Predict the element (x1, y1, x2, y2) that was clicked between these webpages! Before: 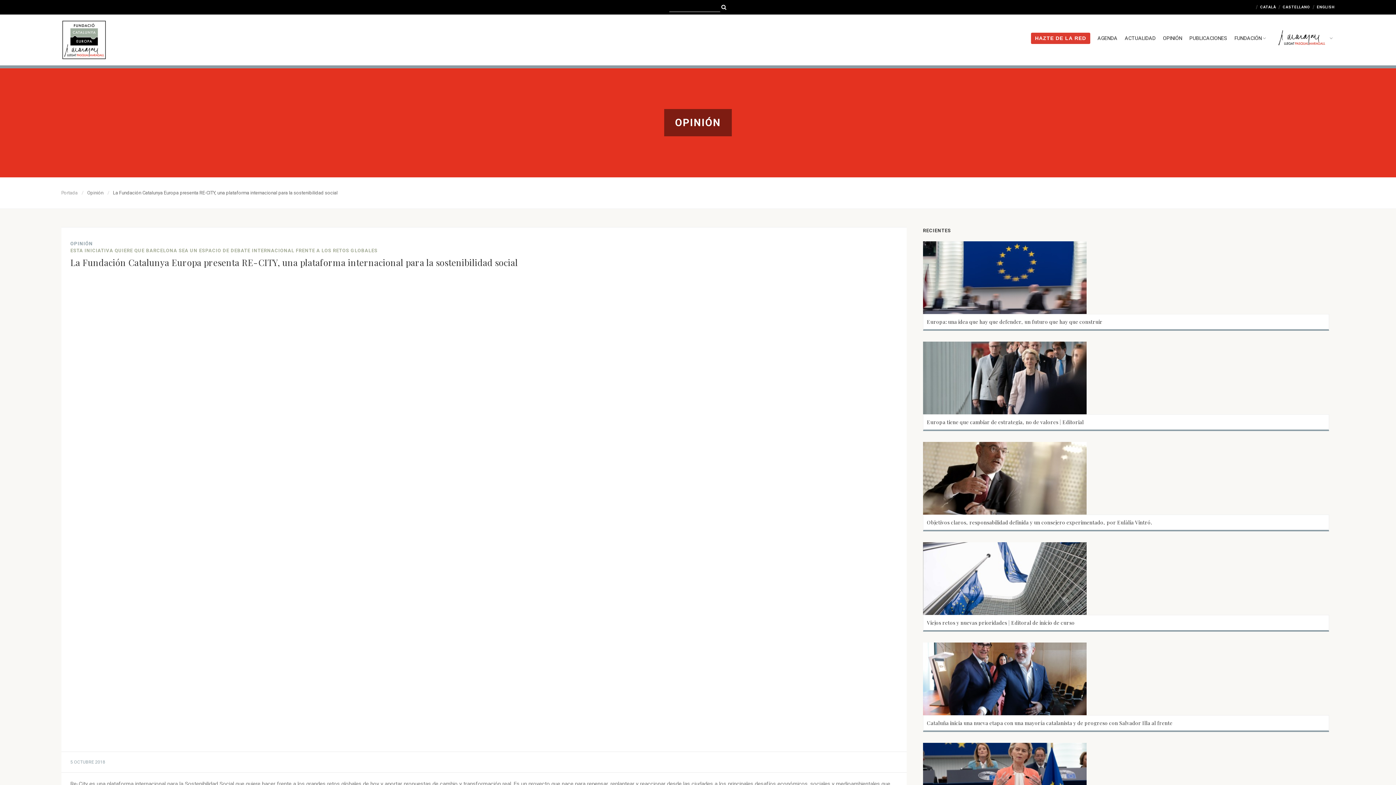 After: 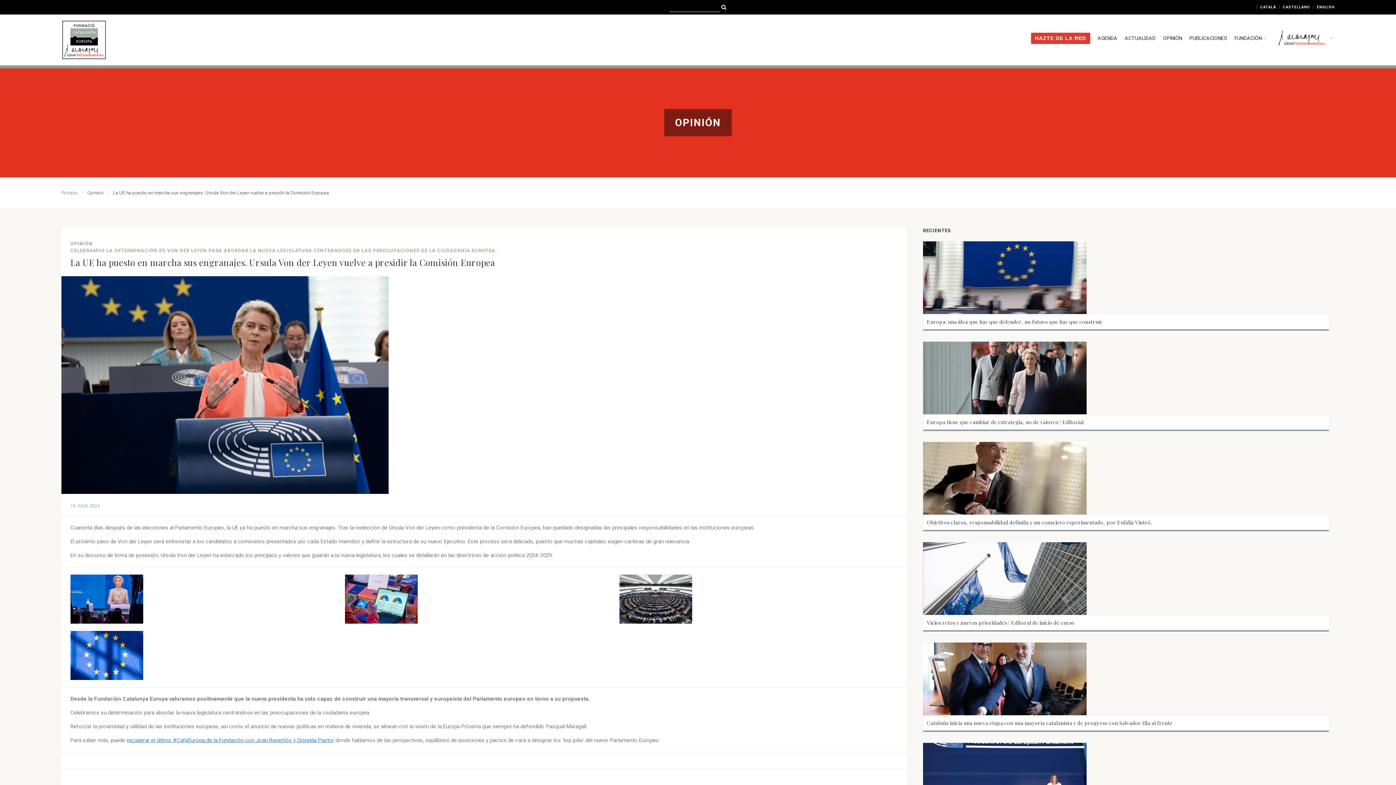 Action: bbox: (923, 743, 1086, 816)